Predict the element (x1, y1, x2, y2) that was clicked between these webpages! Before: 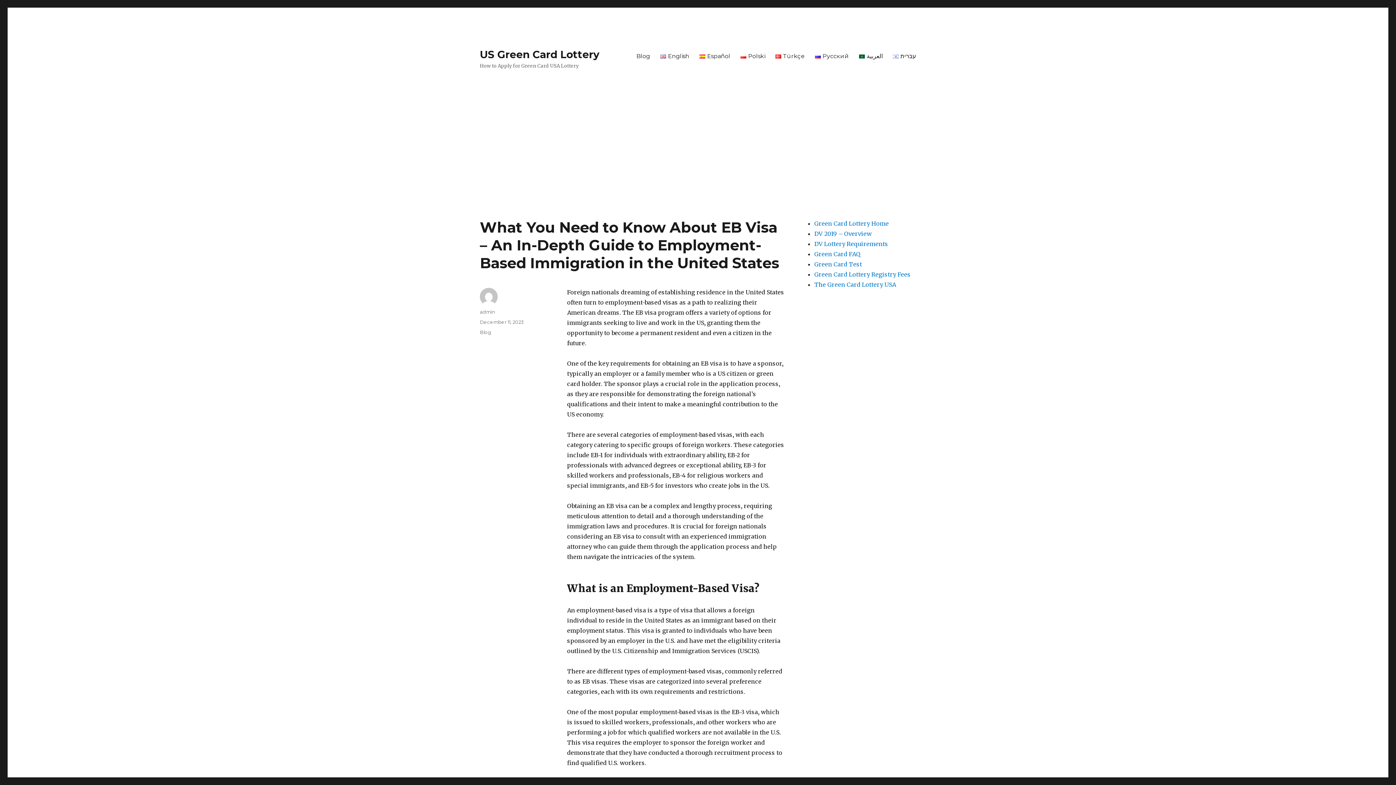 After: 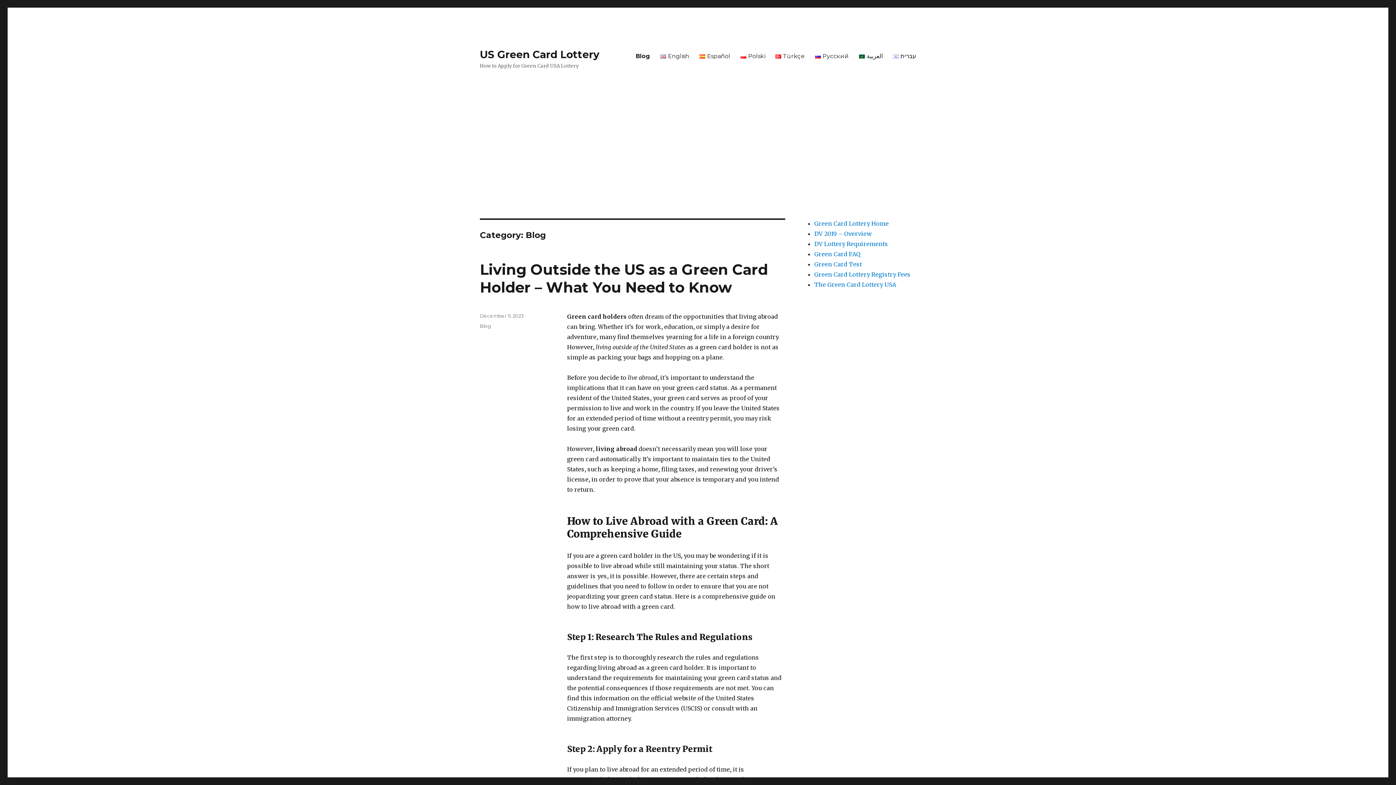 Action: label: Blog bbox: (480, 329, 491, 335)